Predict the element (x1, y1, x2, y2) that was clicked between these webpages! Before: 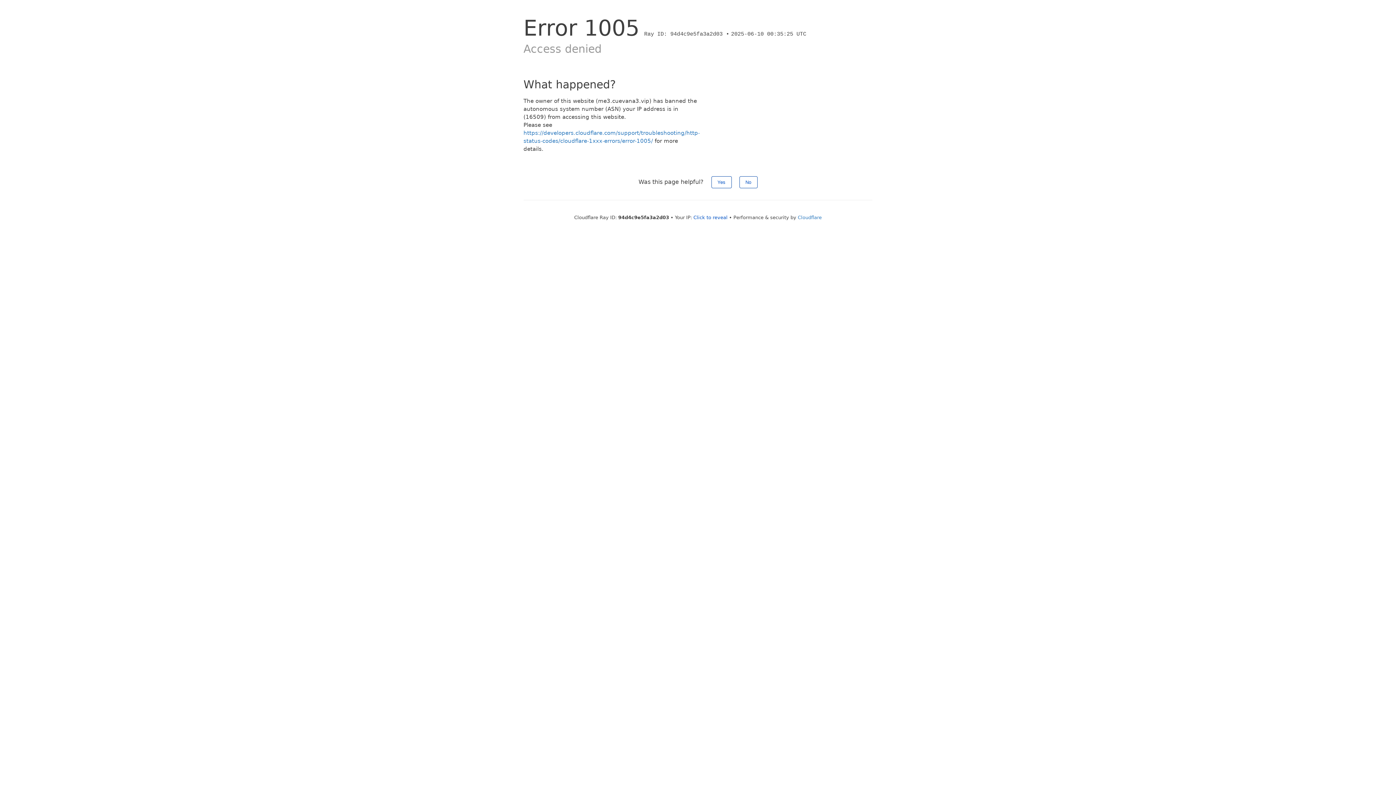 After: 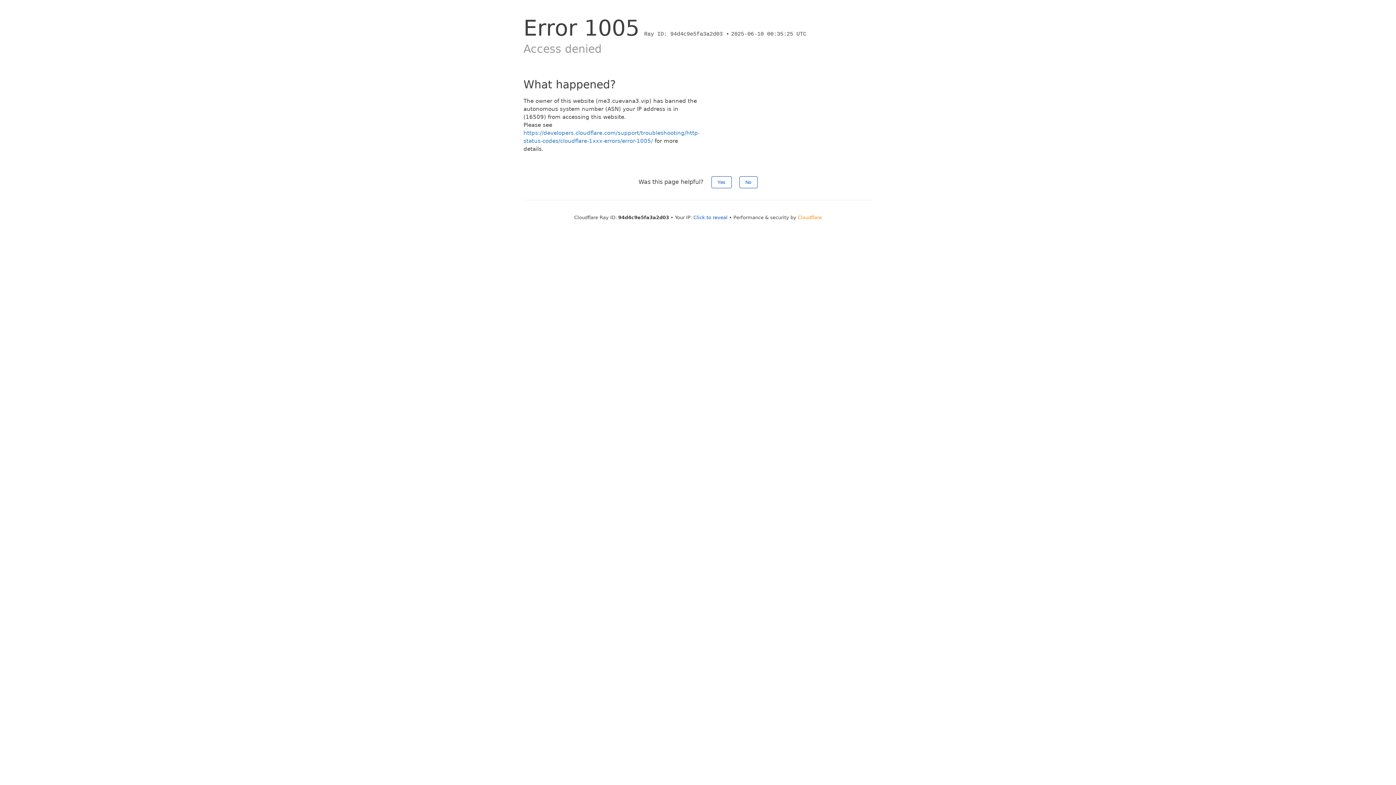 Action: label: Cloudflare bbox: (798, 214, 822, 220)